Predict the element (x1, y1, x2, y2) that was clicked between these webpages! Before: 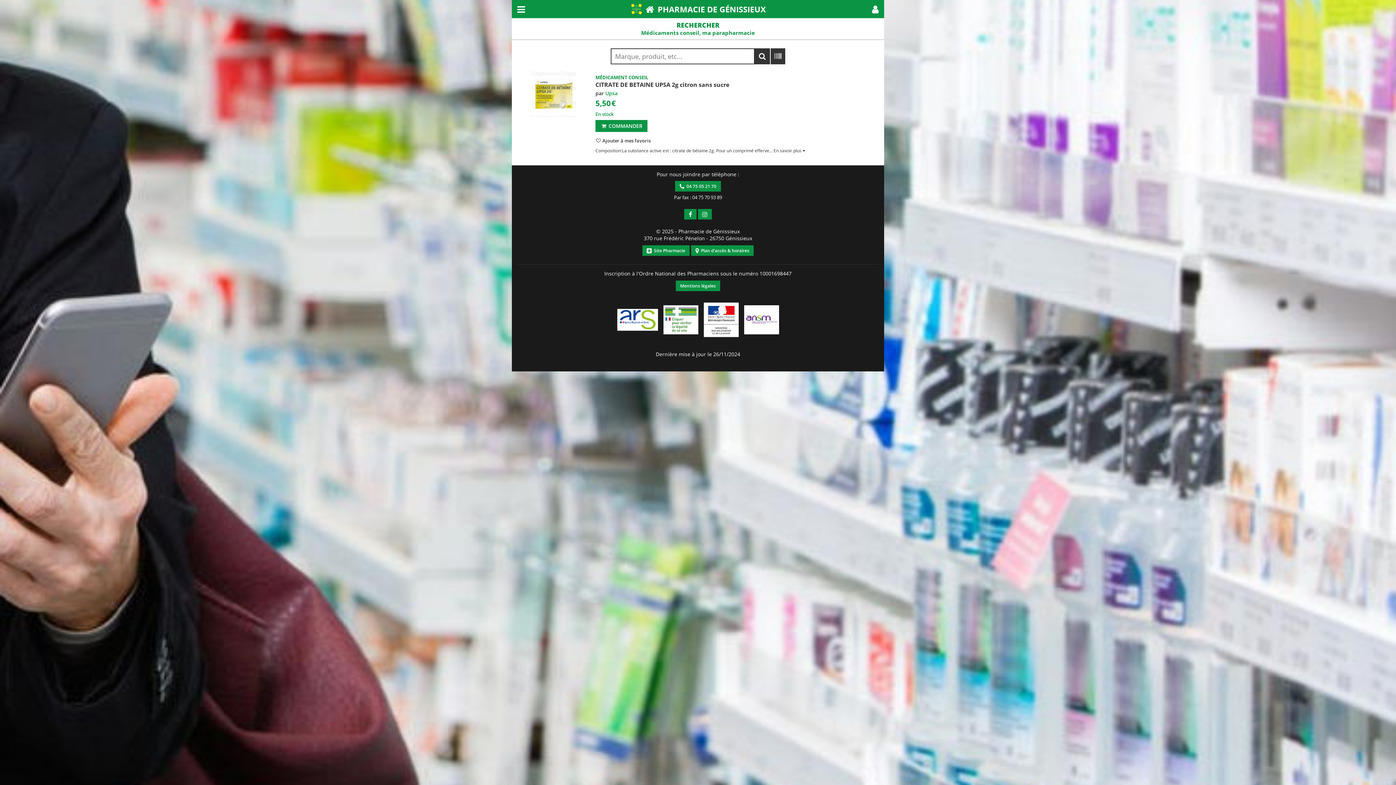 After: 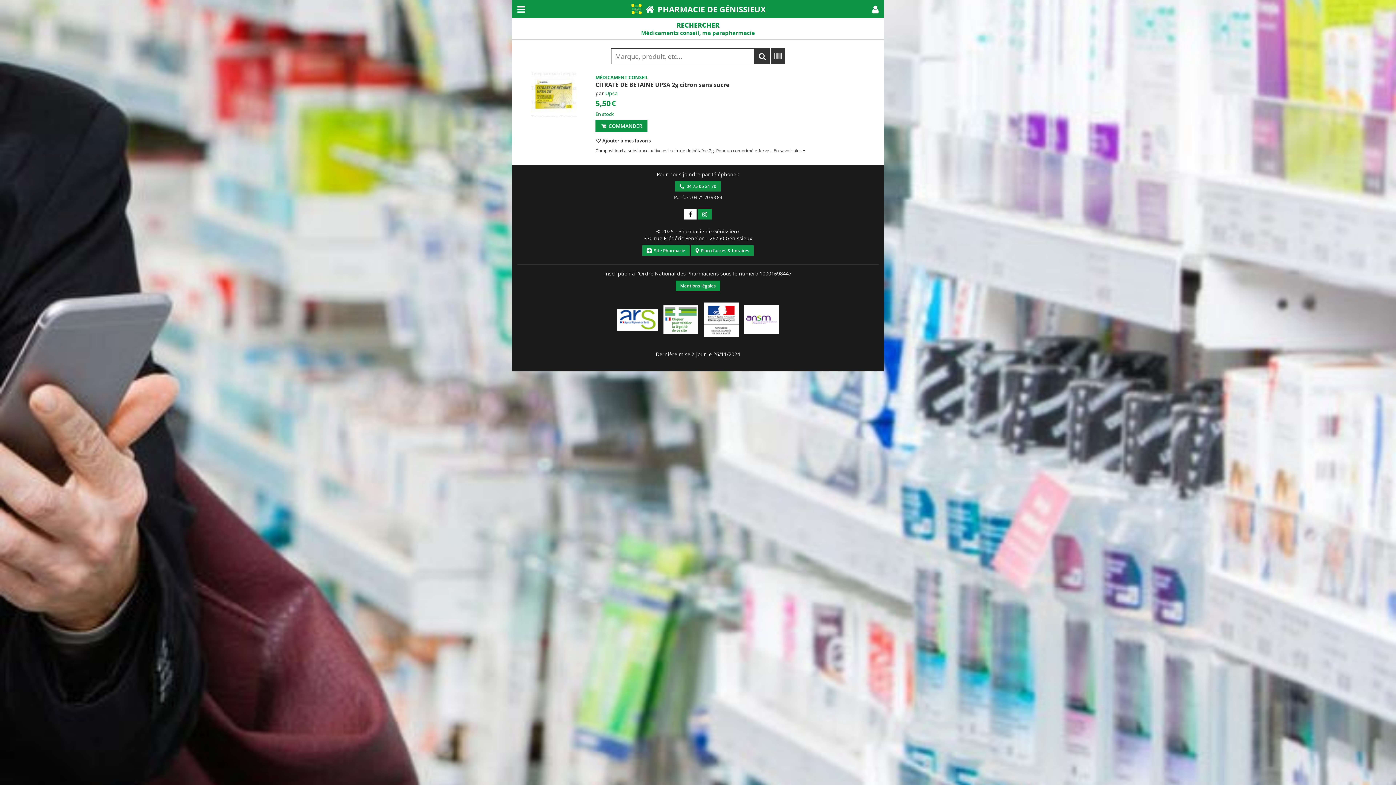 Action: bbox: (684, 209, 696, 219)